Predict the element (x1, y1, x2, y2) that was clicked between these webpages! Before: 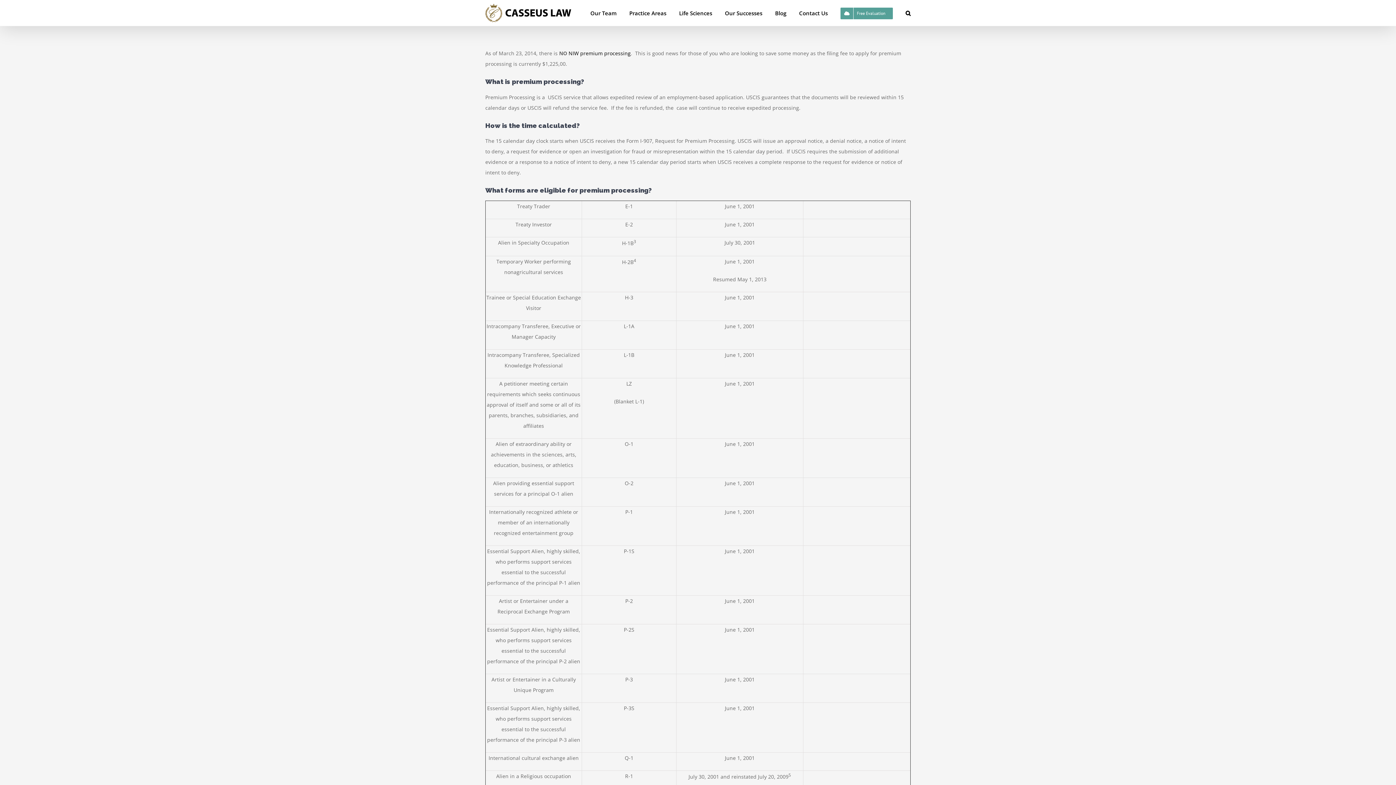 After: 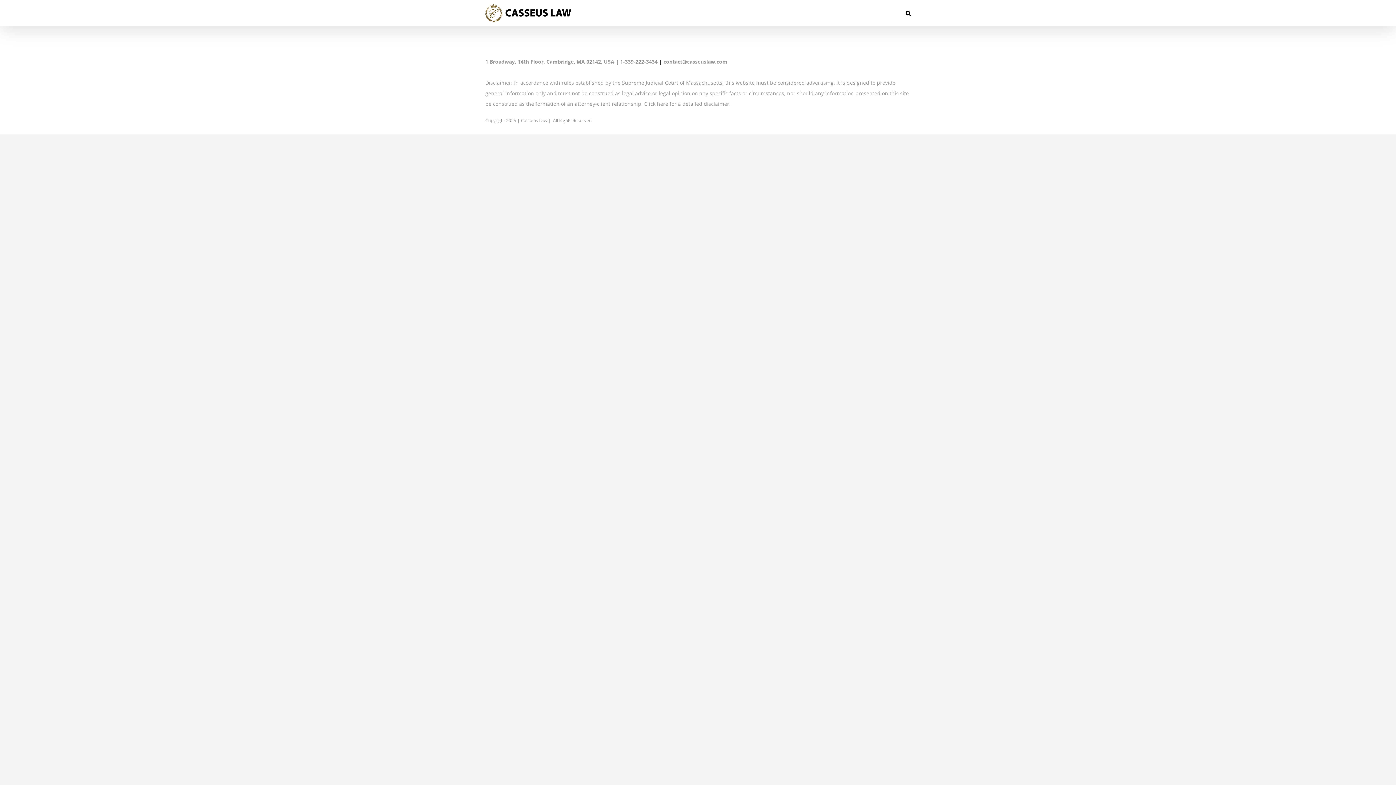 Action: bbox: (840, 0, 893, 25) label: Free Evaluation